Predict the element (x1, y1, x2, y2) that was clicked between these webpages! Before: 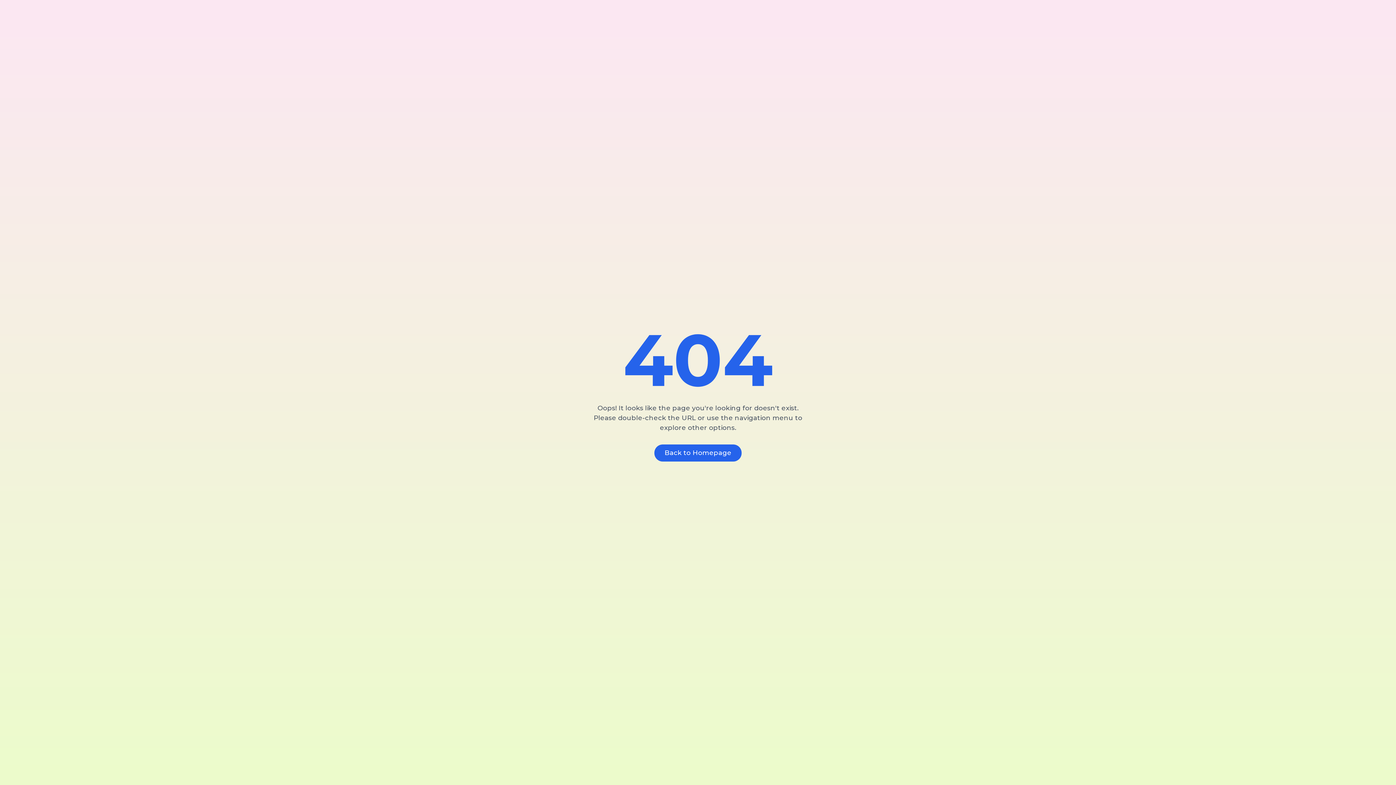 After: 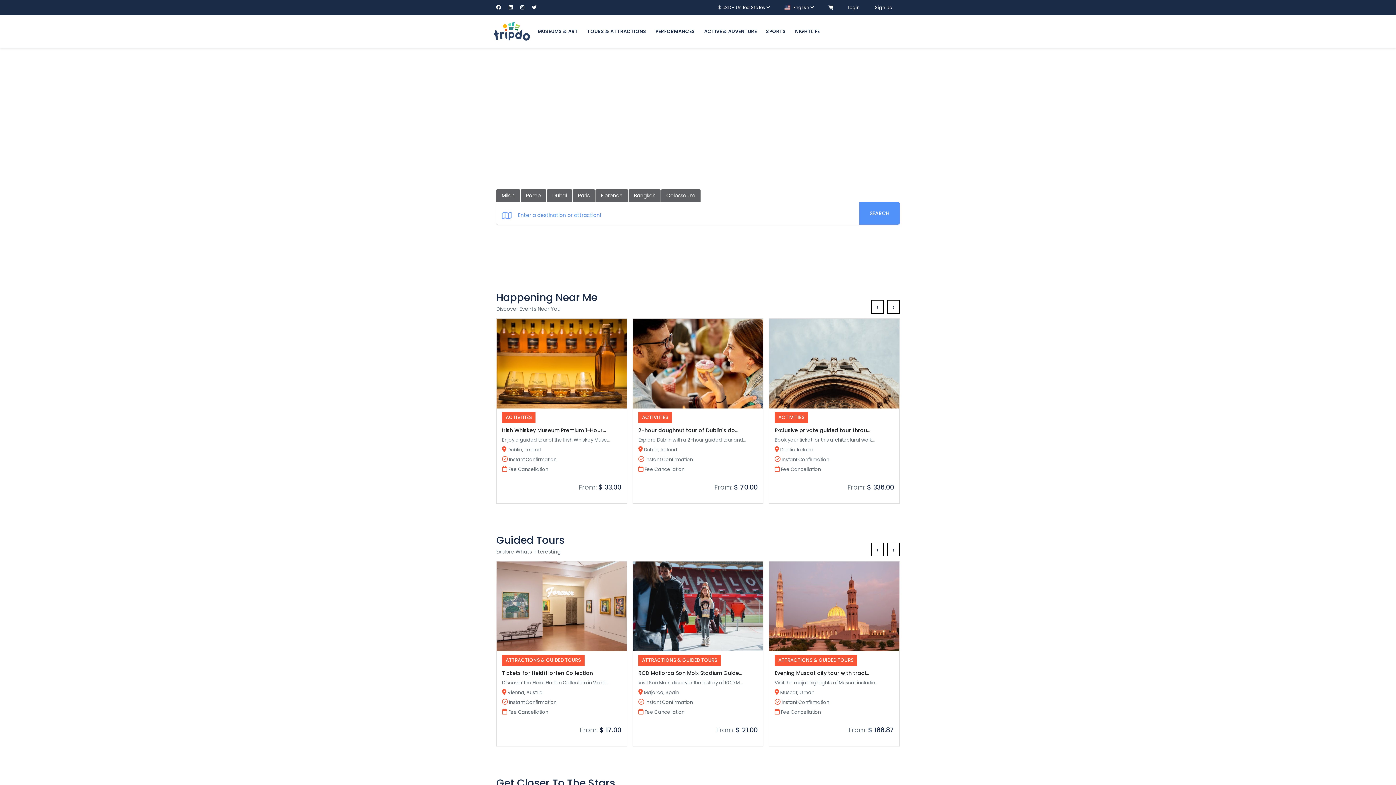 Action: bbox: (654, 444, 741, 461) label: Back to Homepage